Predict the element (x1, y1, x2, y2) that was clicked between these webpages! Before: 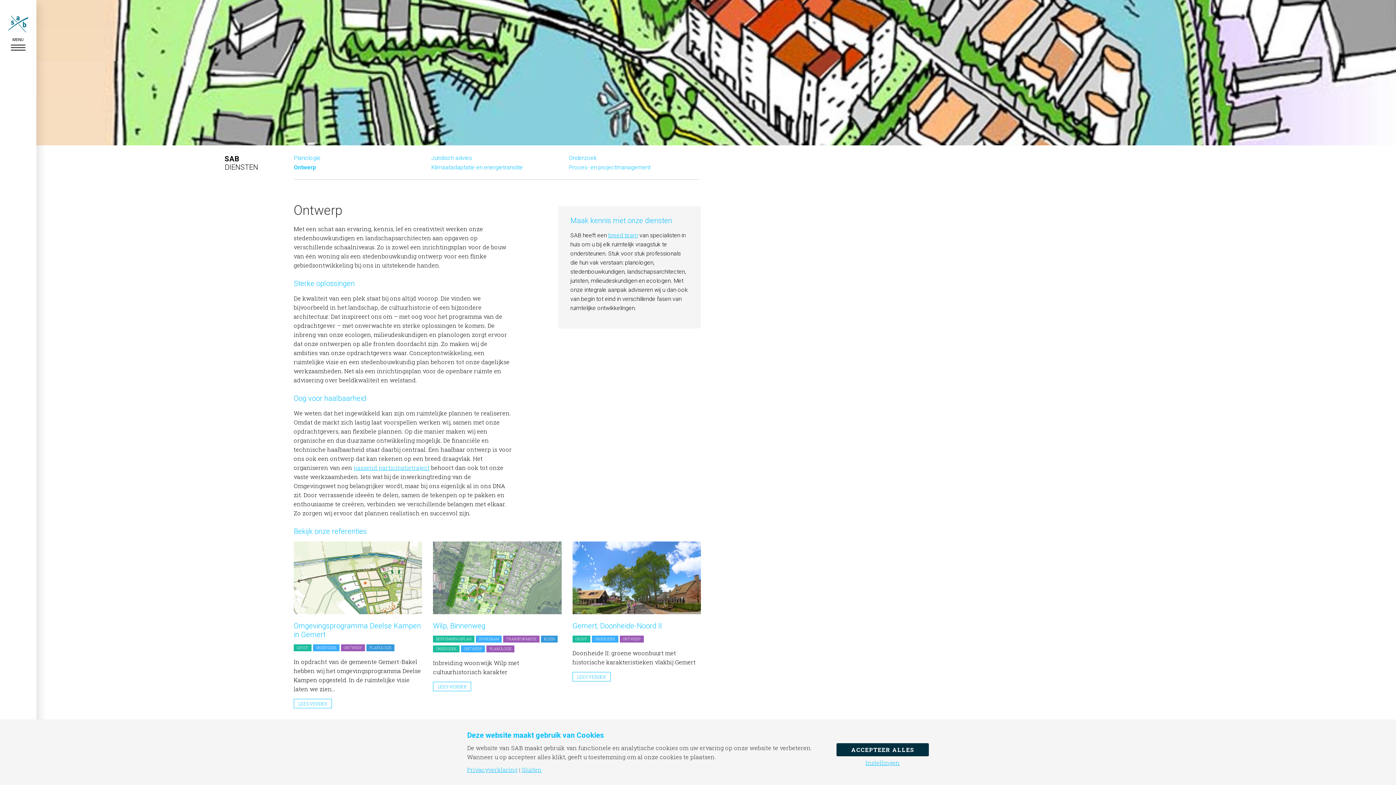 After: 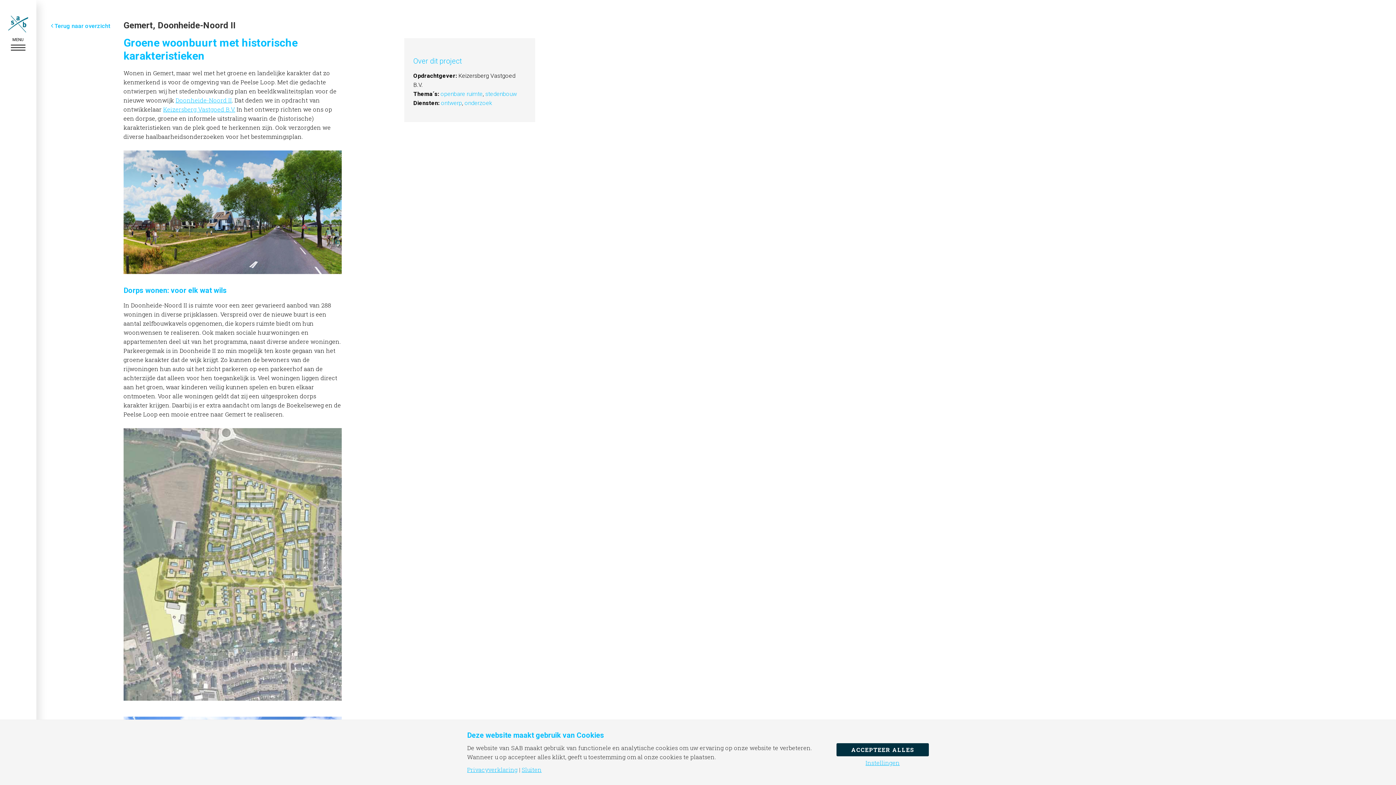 Action: bbox: (572, 608, 701, 616)